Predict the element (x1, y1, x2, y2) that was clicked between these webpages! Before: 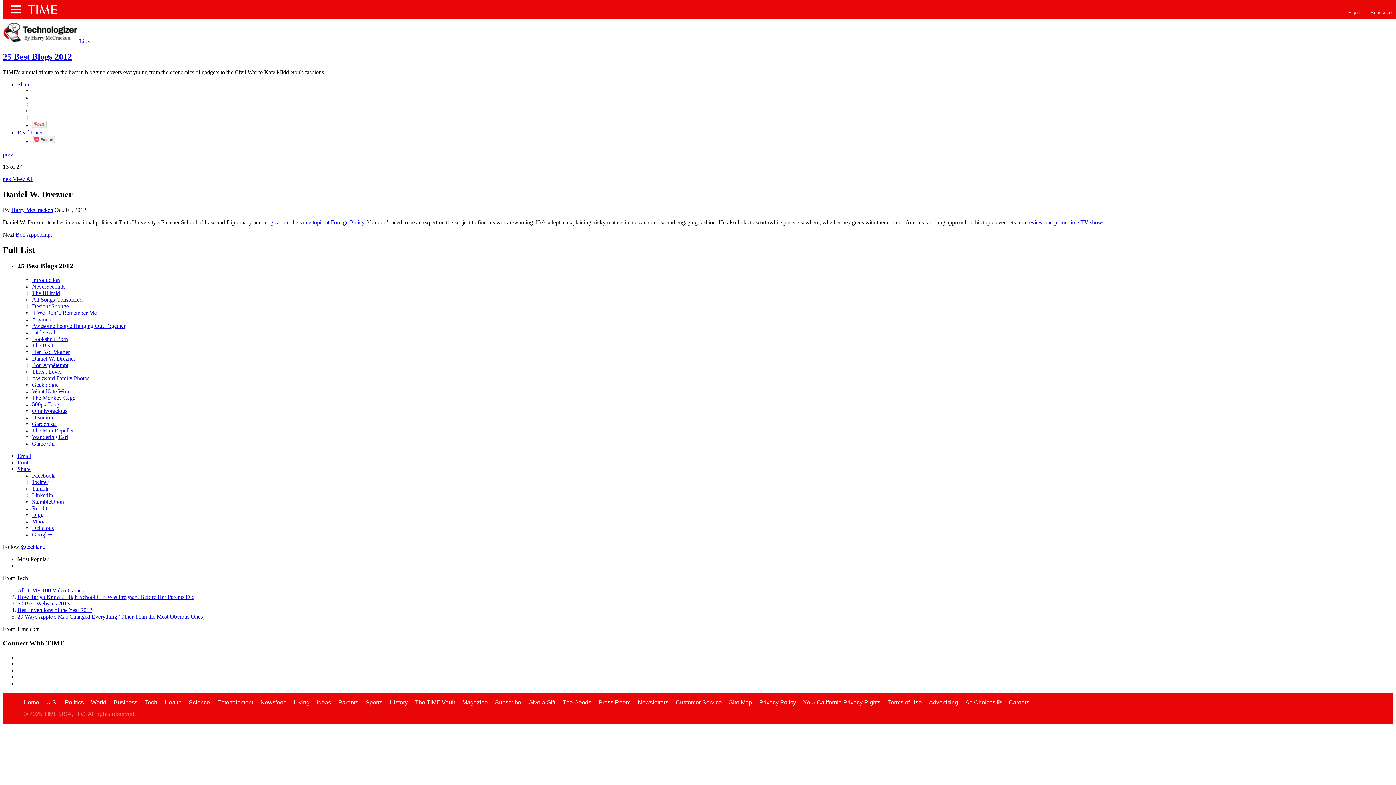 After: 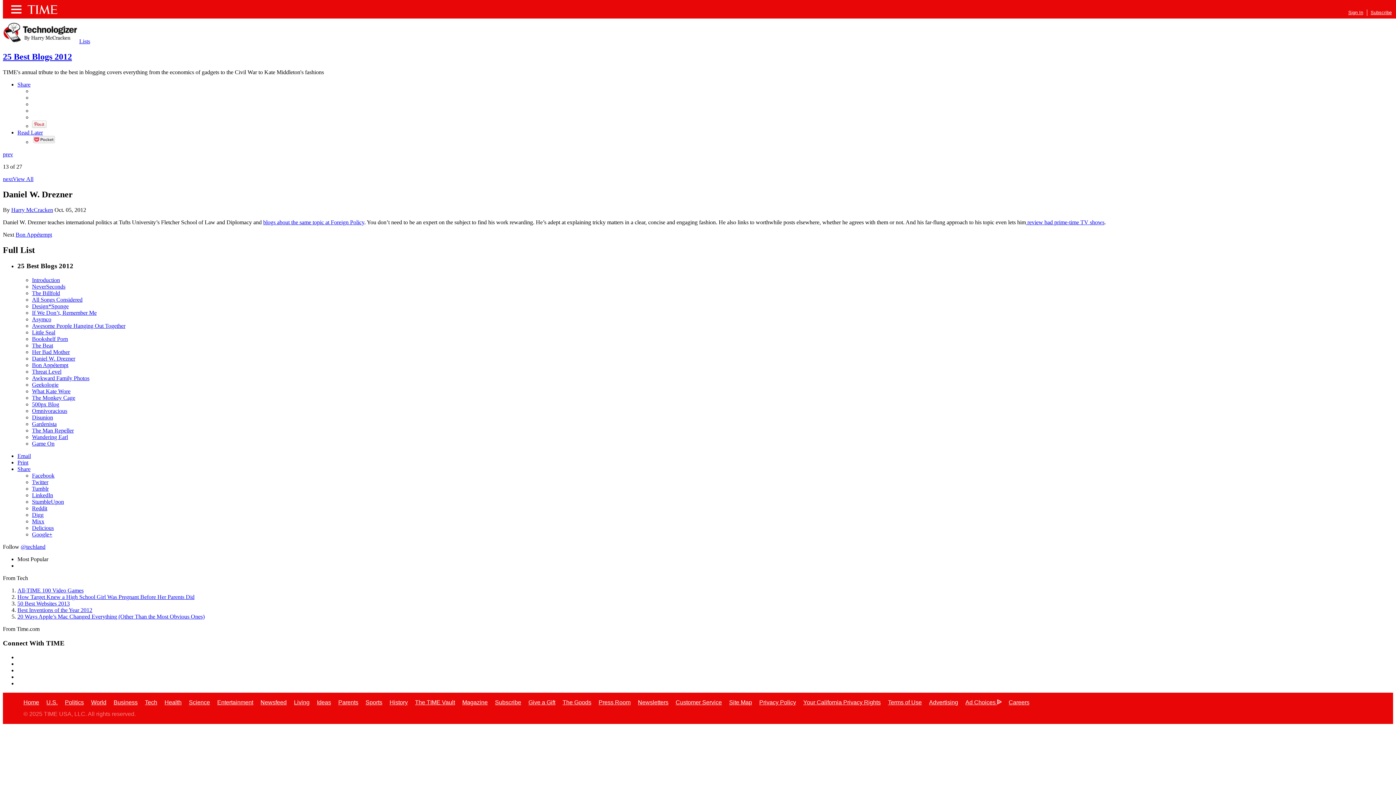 Action: bbox: (20, 544, 45, 550) label: @techland